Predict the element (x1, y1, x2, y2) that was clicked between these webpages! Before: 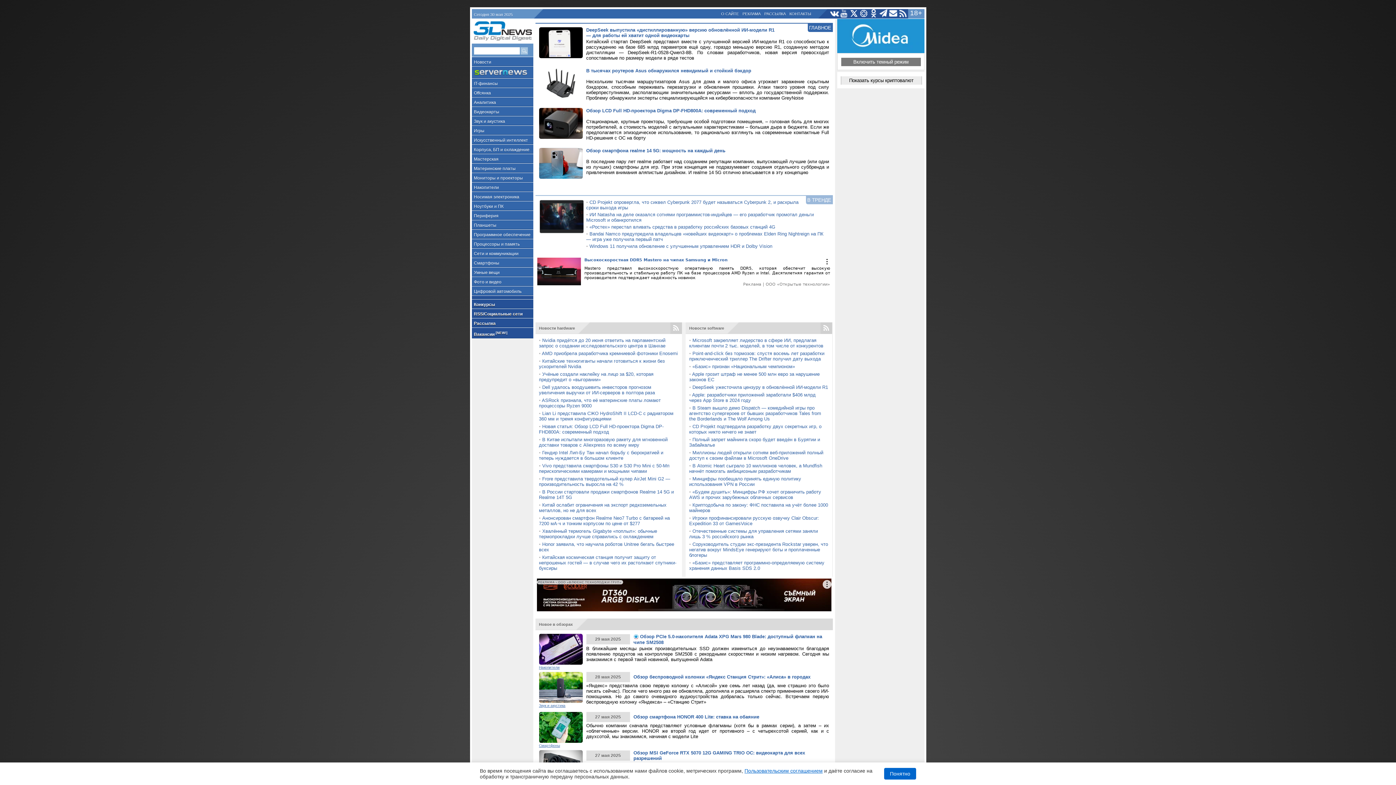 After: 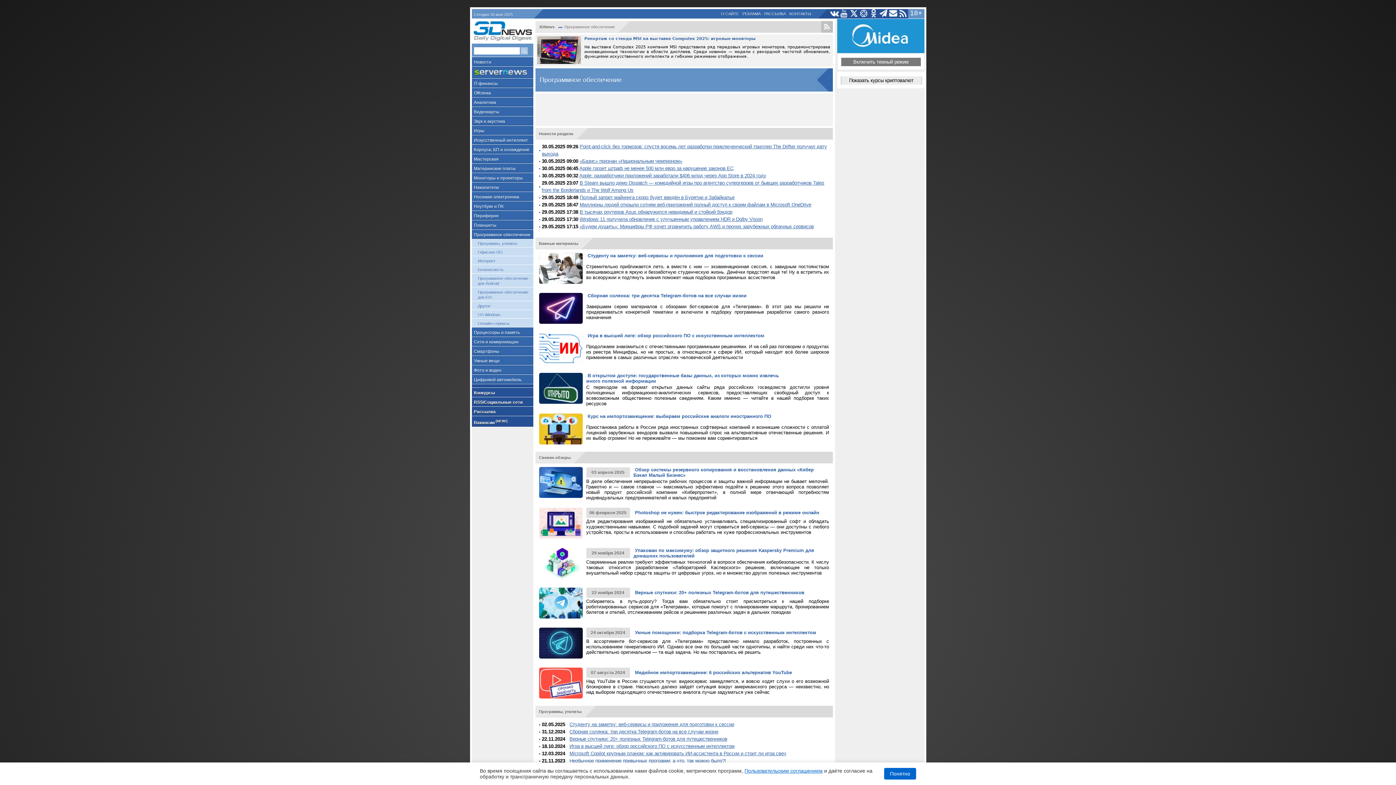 Action: label: Программное обеспечение bbox: (471, 229, 533, 239)